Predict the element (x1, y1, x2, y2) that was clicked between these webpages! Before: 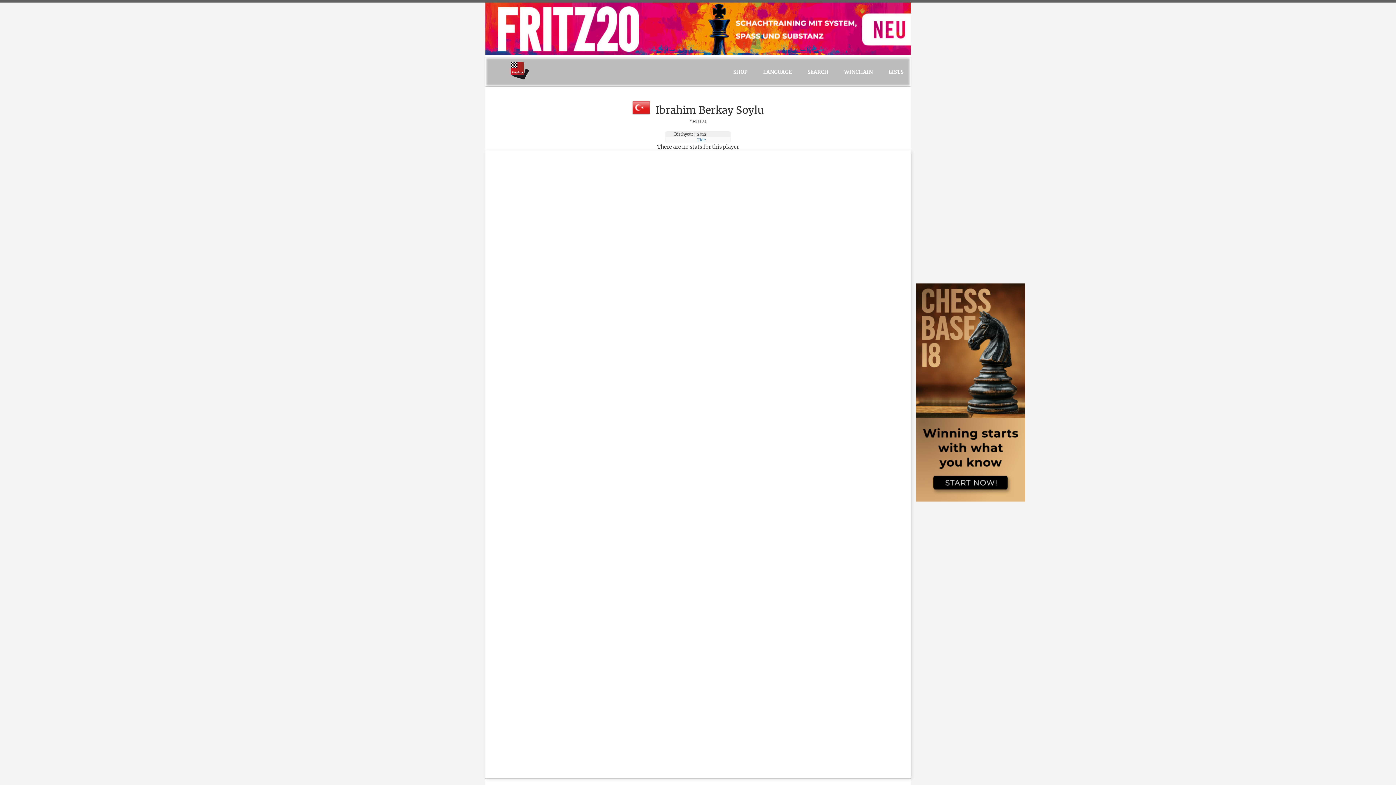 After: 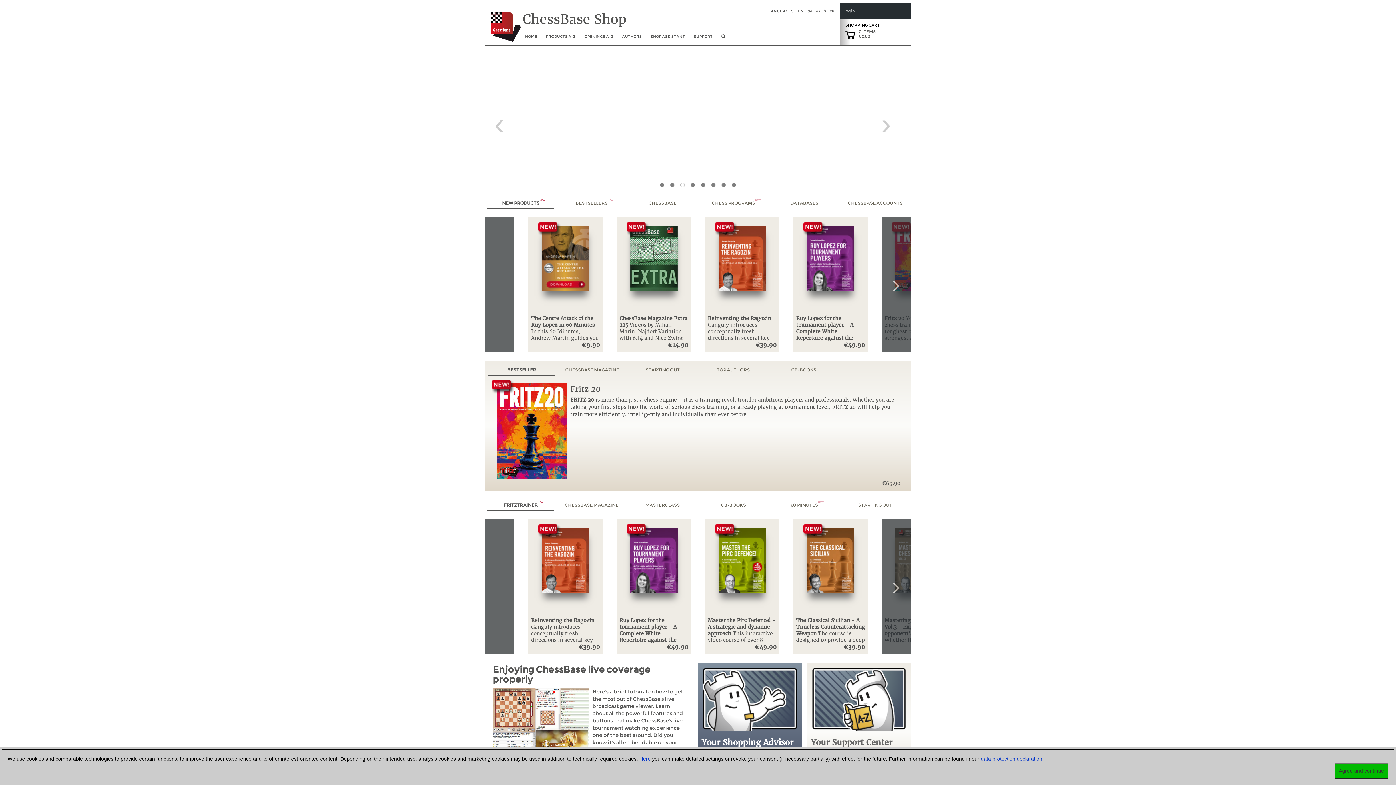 Action: label: SHOP bbox: (726, 57, 754, 86)